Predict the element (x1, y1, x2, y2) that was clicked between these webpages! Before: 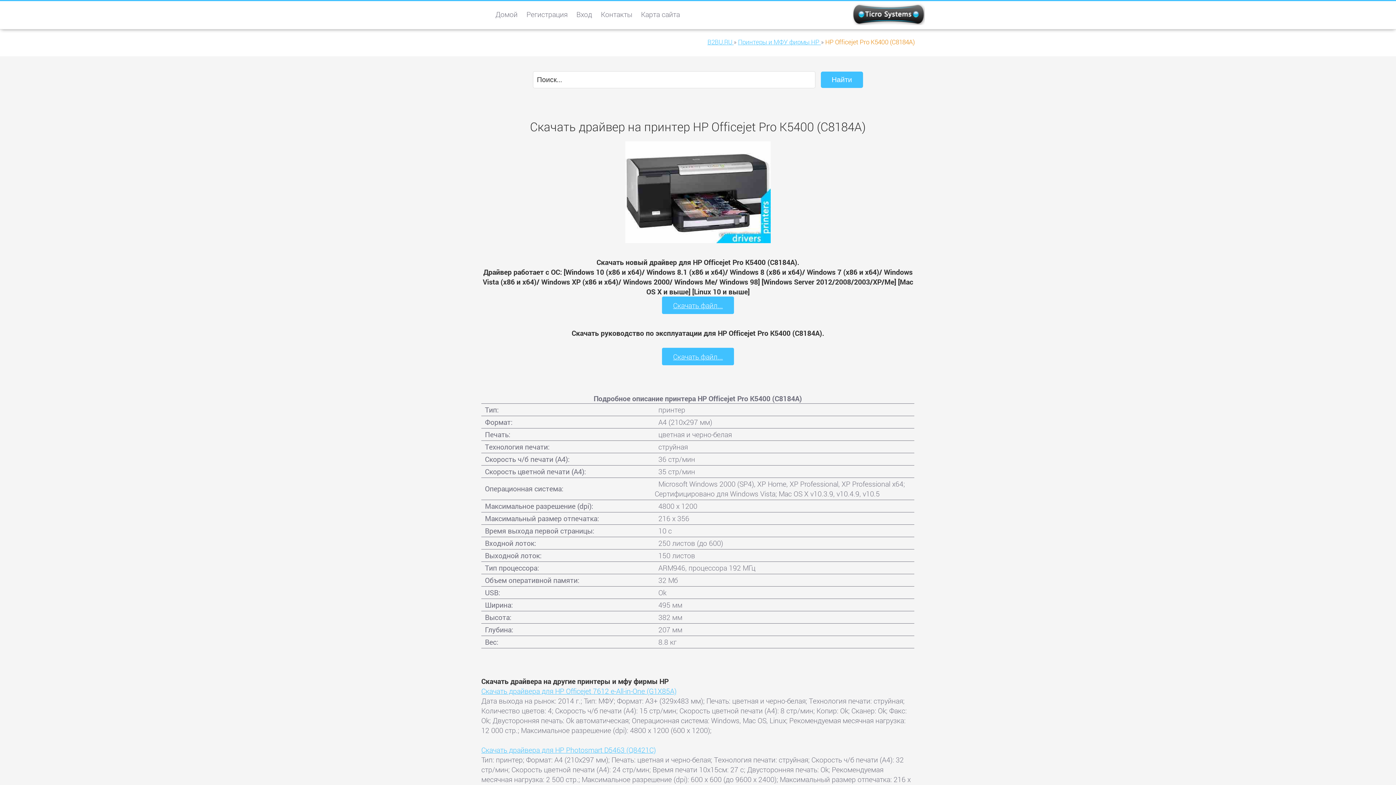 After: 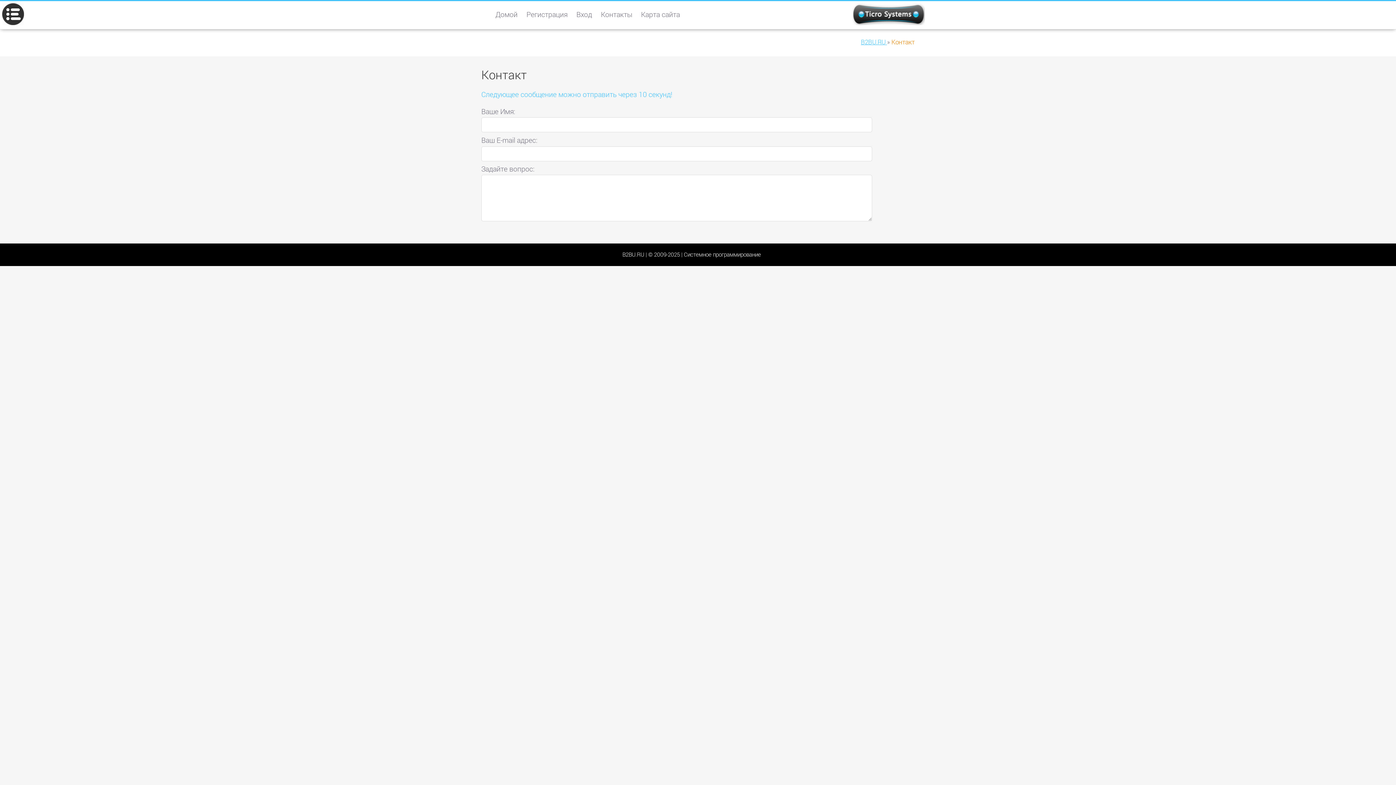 Action: bbox: (601, 9, 632, 27) label: Контакты